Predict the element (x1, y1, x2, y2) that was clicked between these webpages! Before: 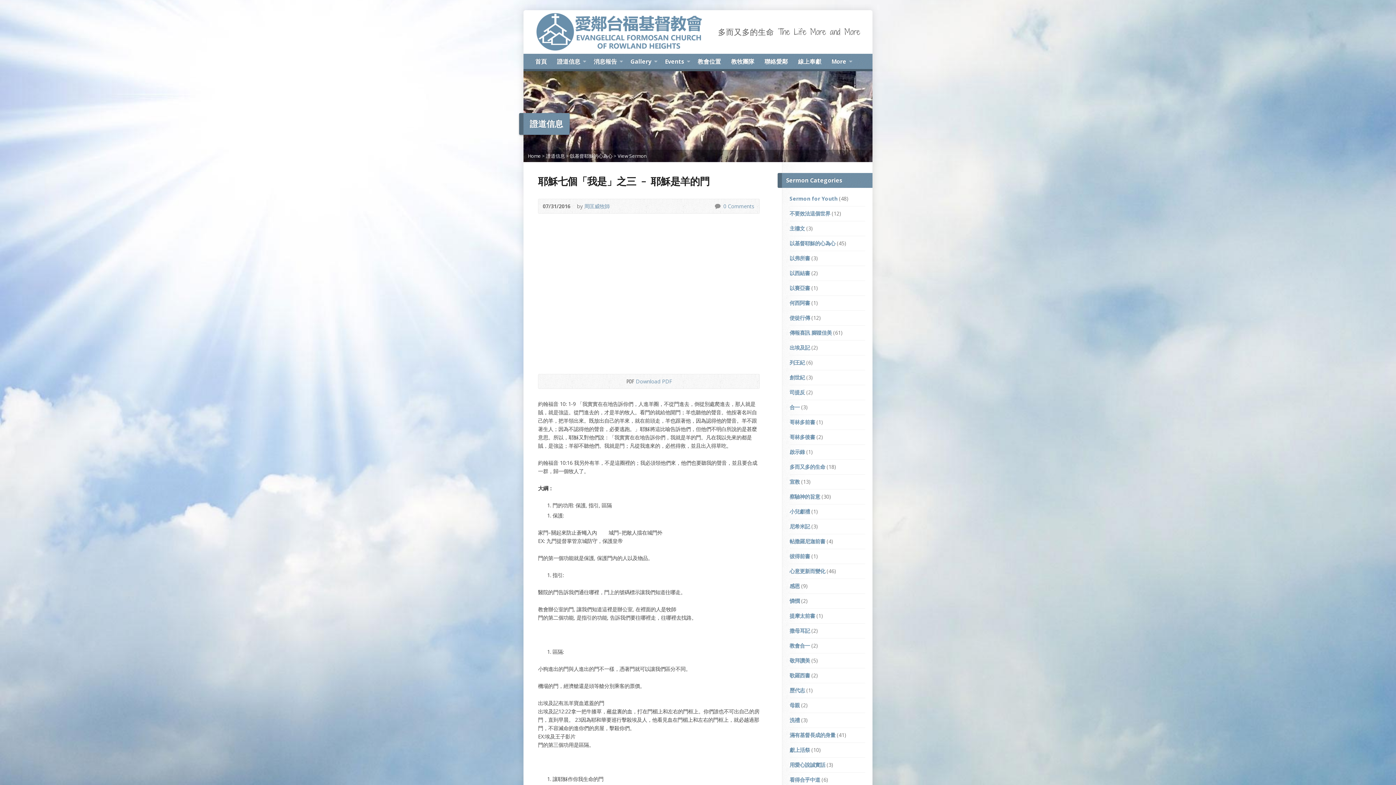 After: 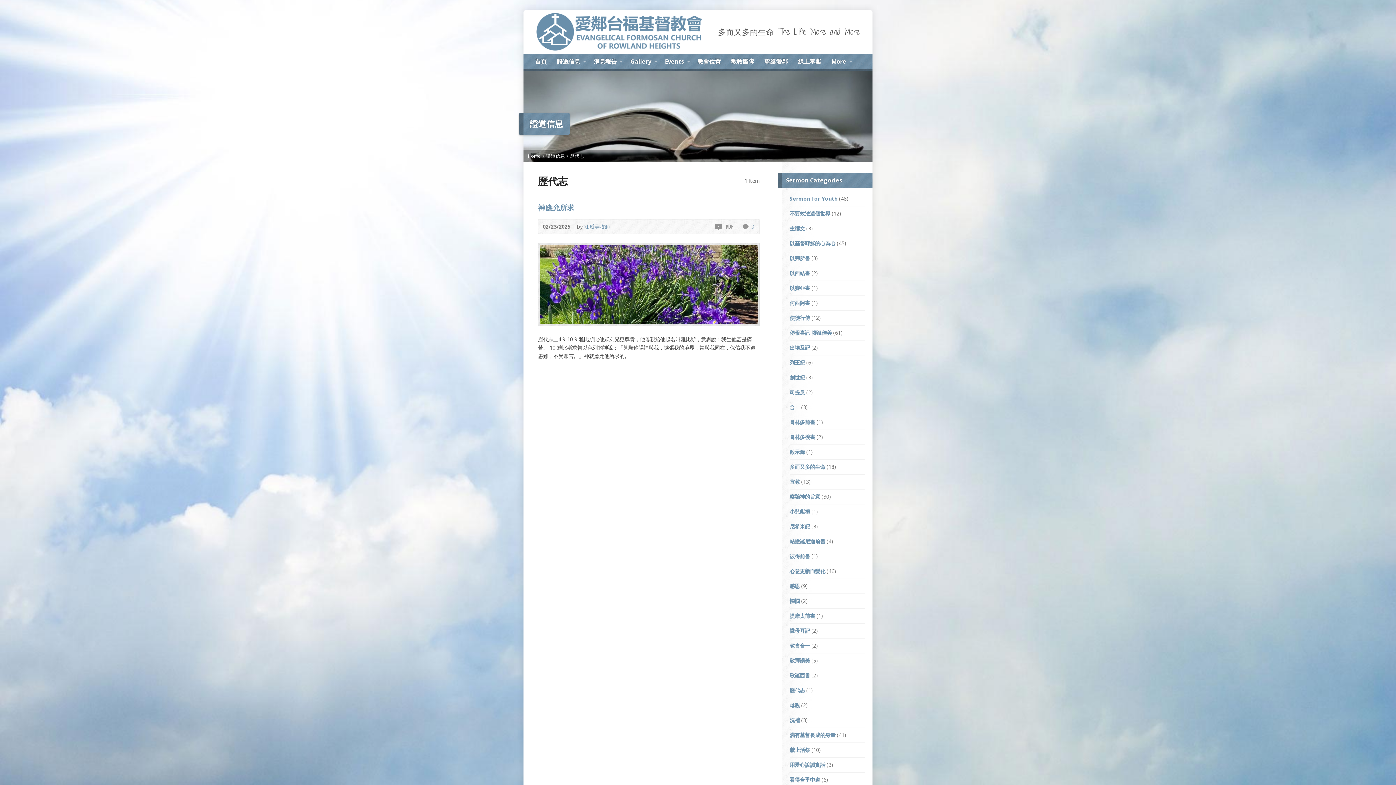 Action: label: 歷代志 bbox: (789, 687, 805, 694)